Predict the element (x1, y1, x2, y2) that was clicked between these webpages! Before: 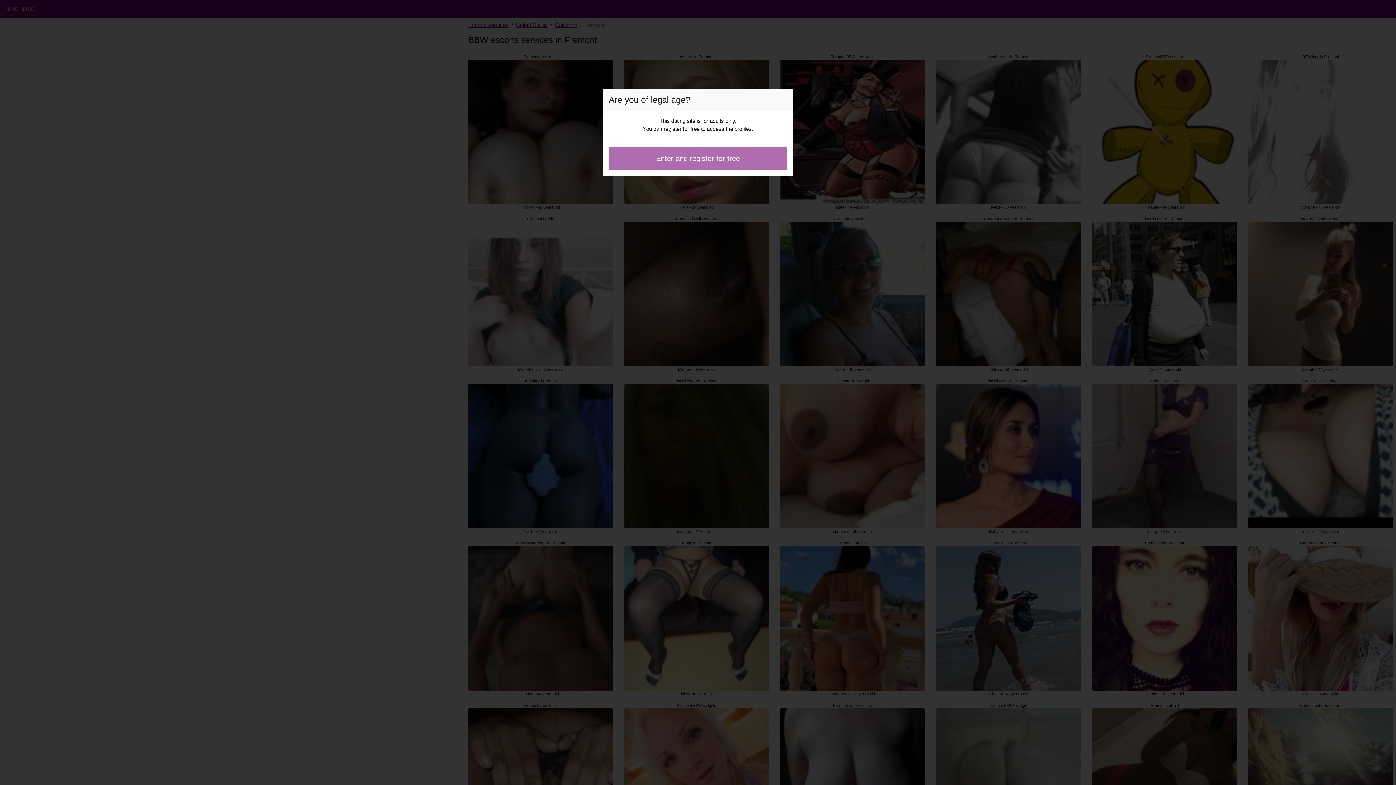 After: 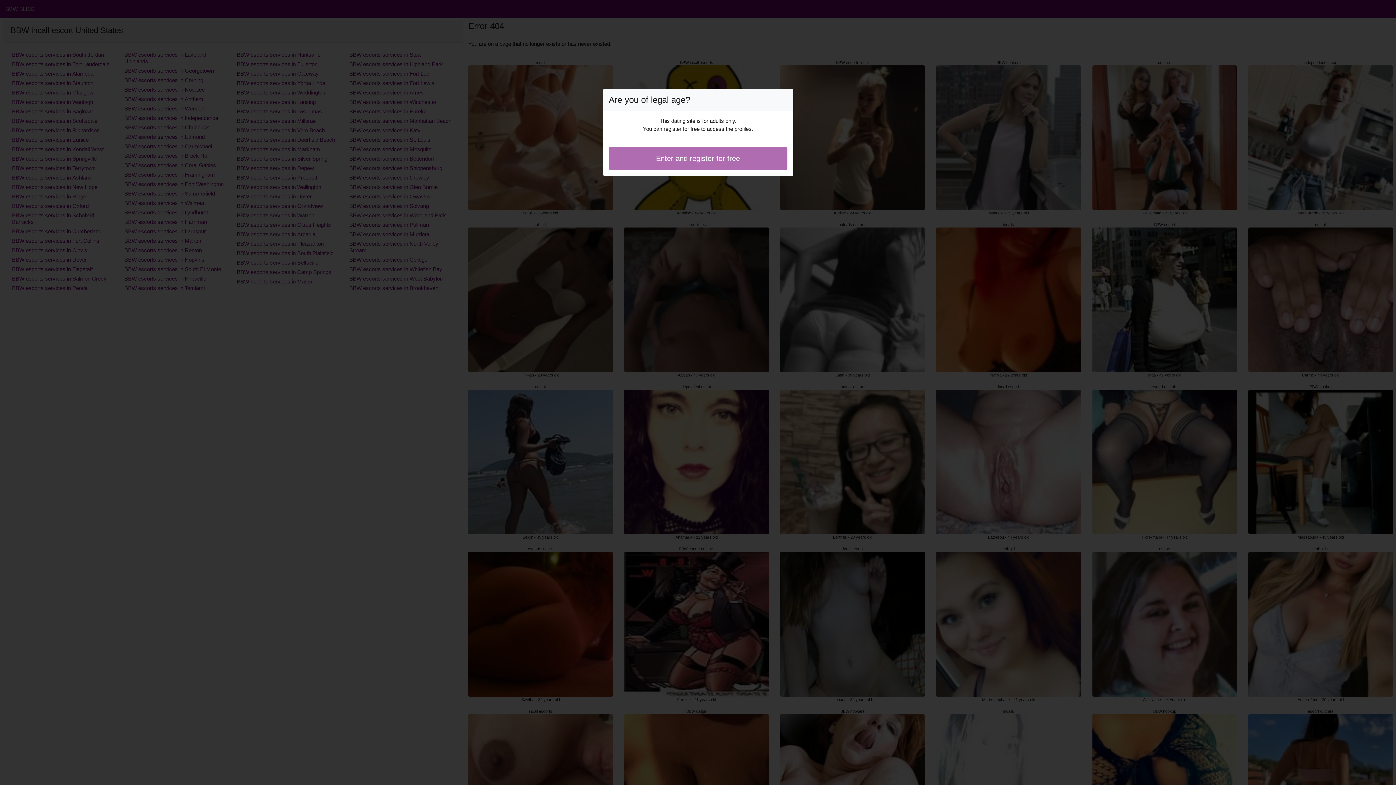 Action: label: Enter and register for free bbox: (608, 146, 787, 170)